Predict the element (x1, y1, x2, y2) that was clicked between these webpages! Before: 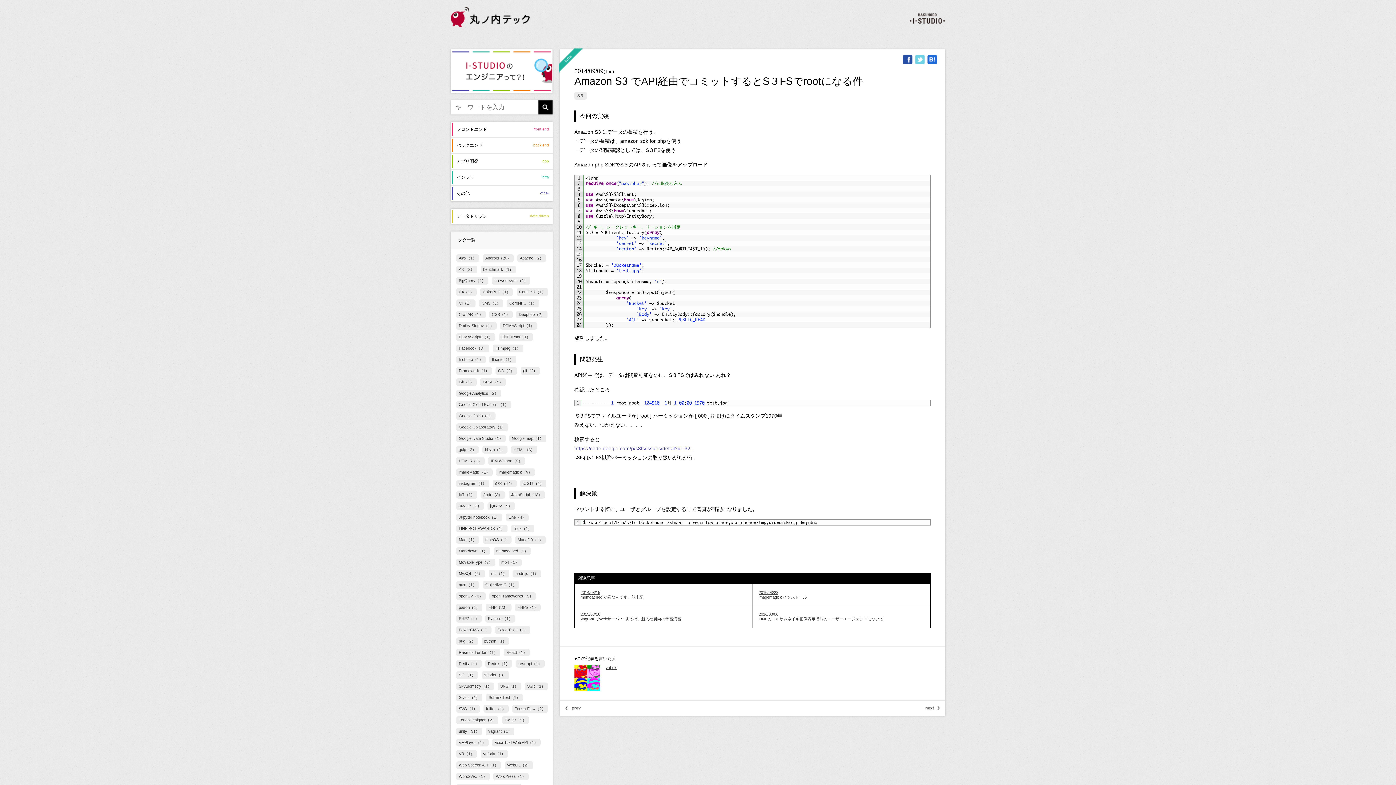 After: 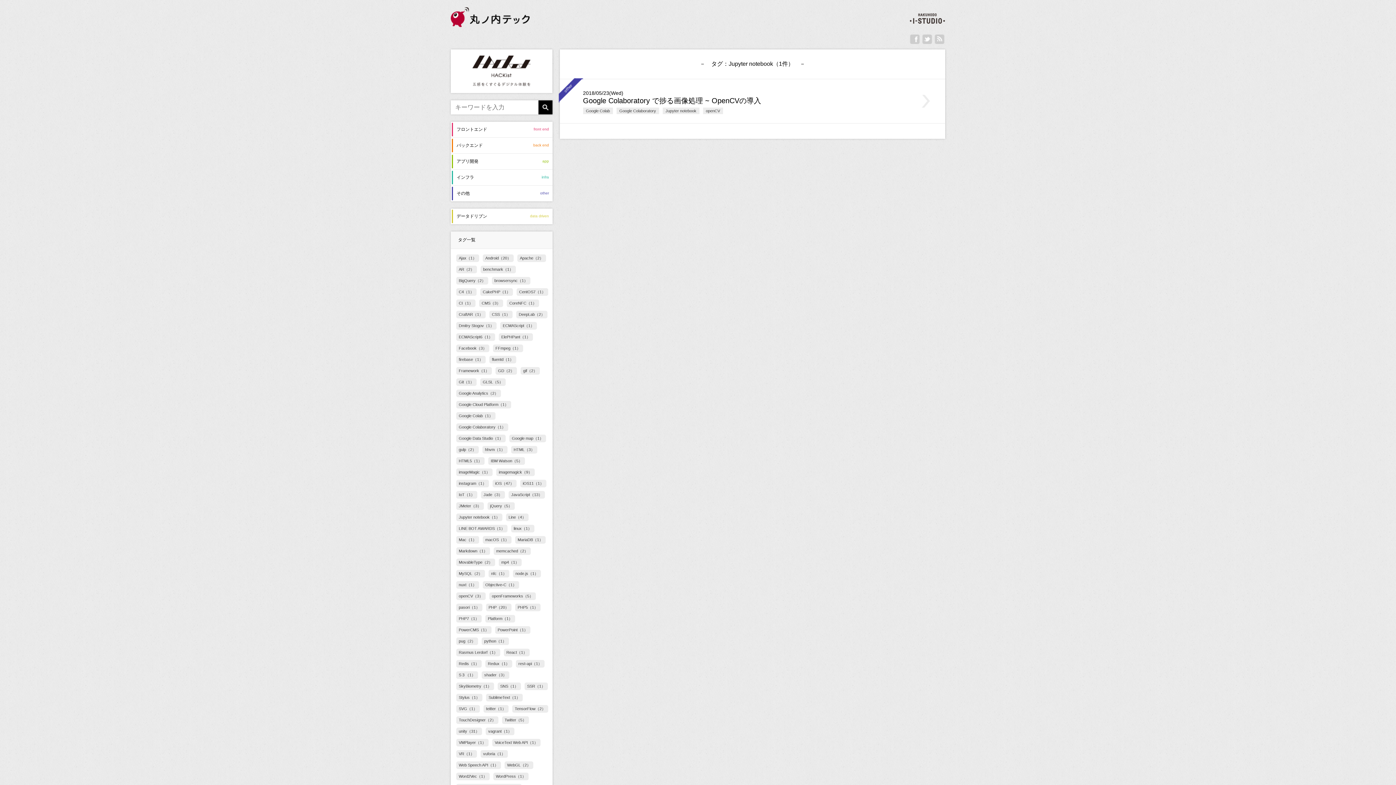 Action: label: Jupyter notebook（1） bbox: (456, 513, 502, 521)